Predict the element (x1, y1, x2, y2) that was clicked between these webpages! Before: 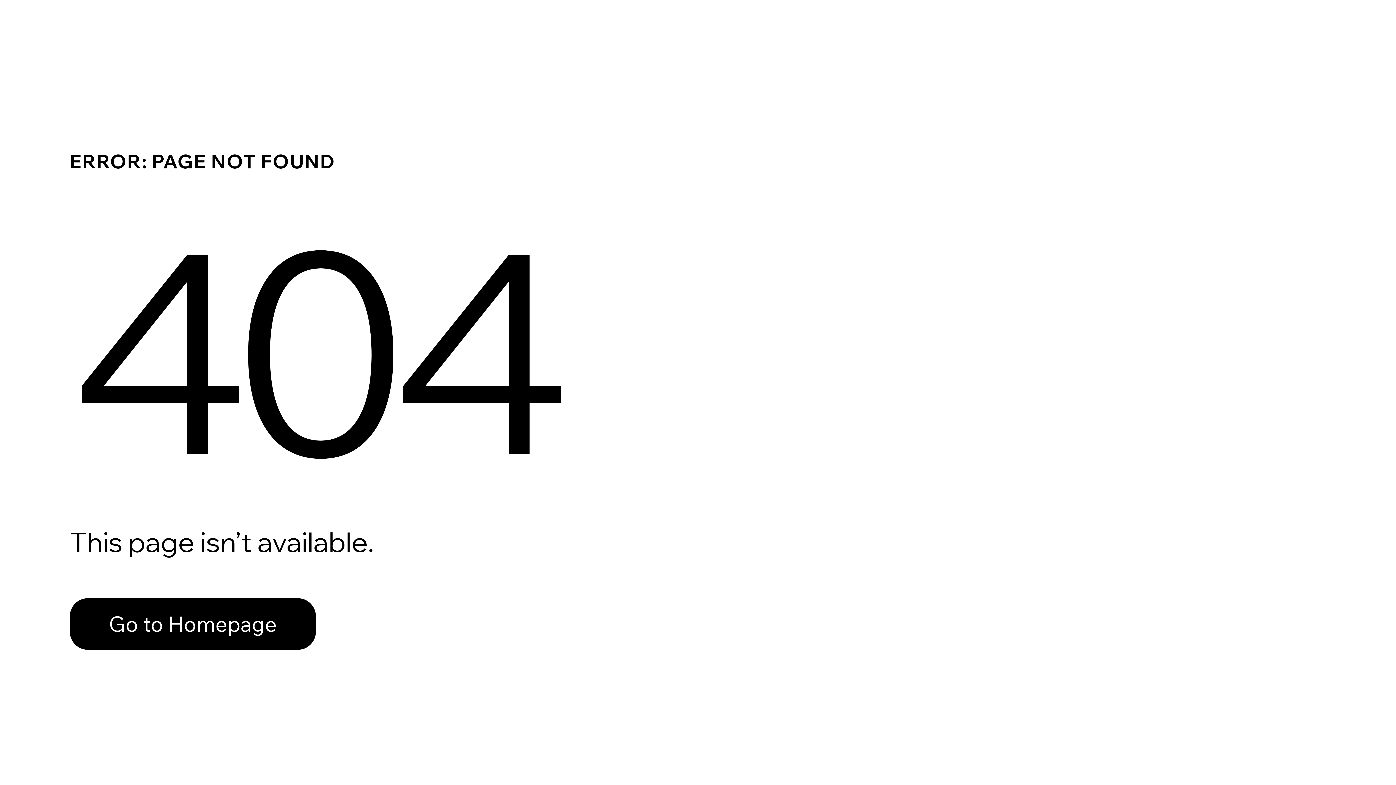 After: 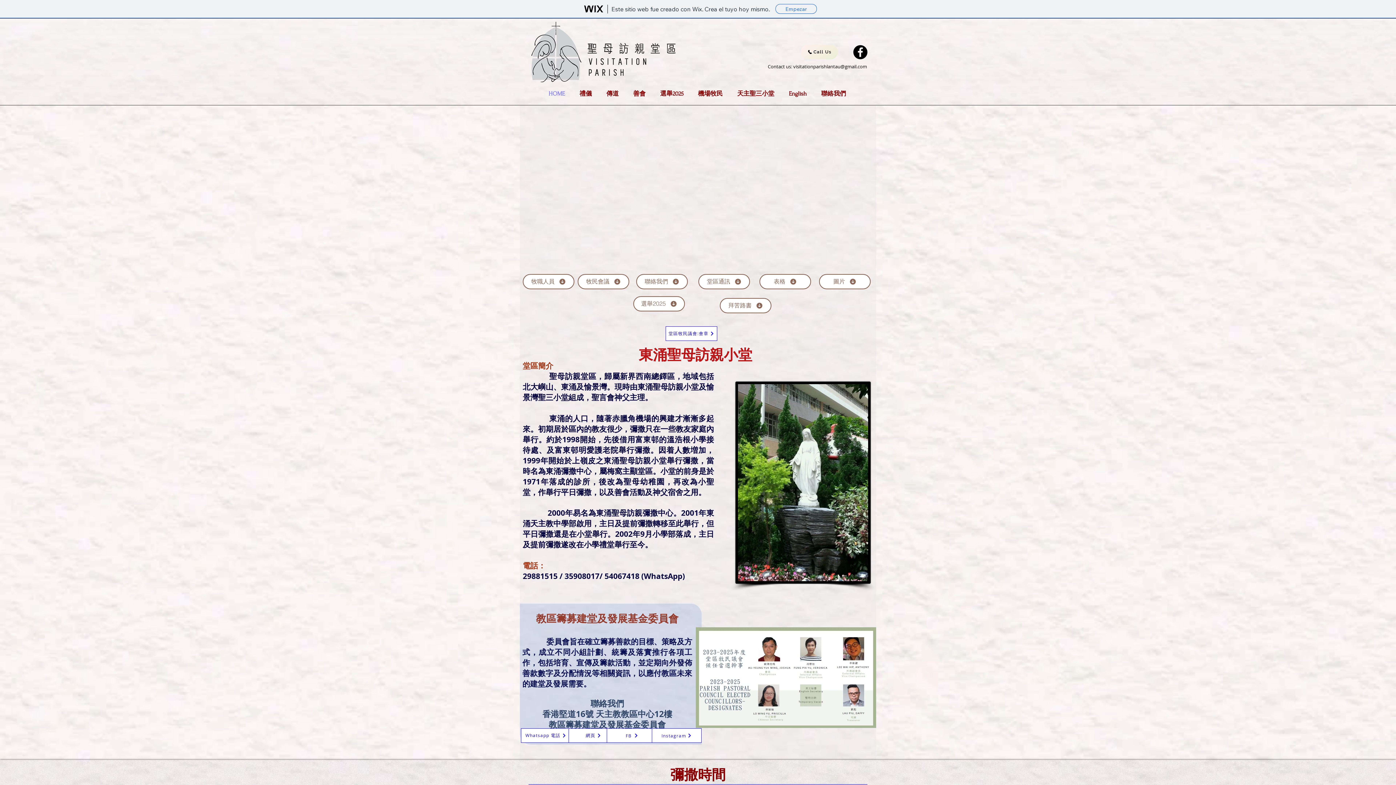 Action: bbox: (69, 598, 316, 650) label: Go to Homepage